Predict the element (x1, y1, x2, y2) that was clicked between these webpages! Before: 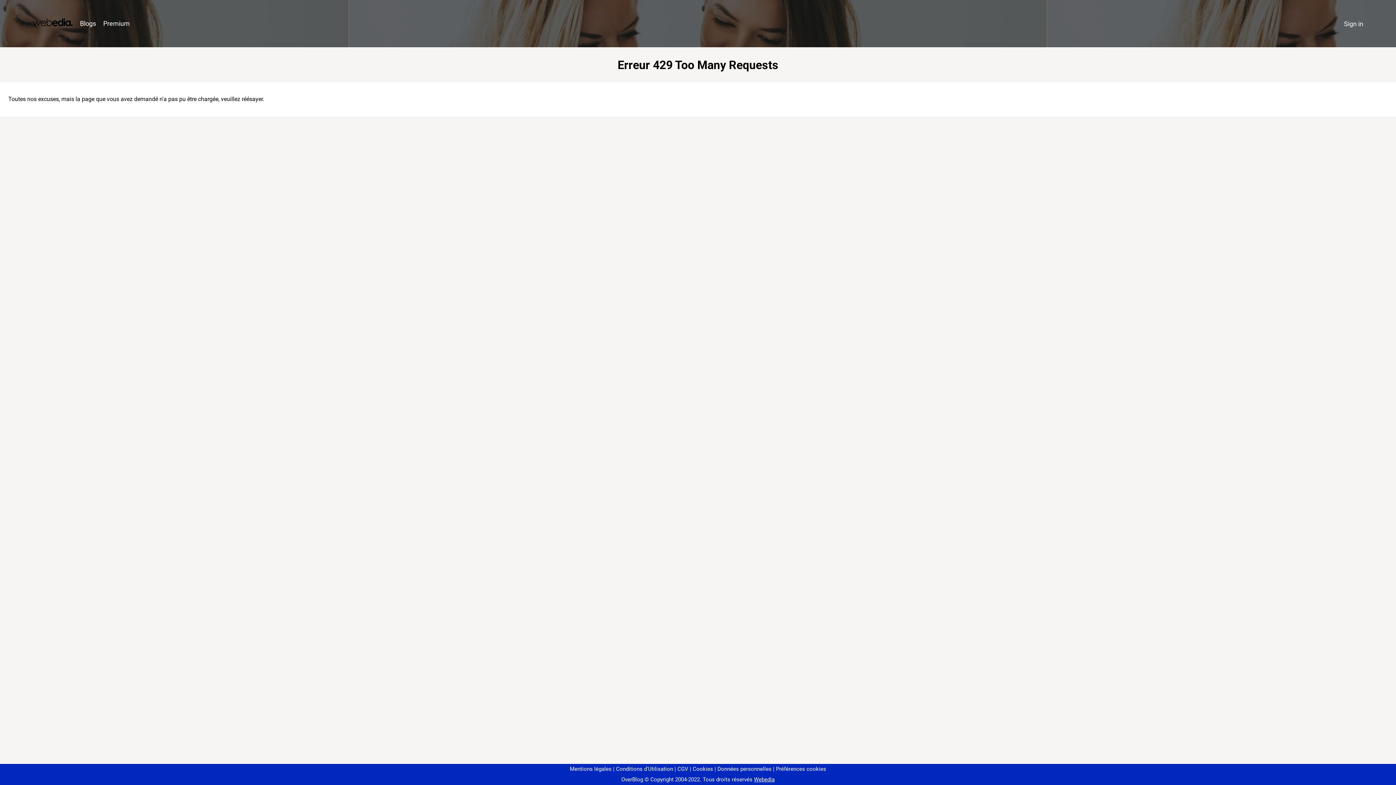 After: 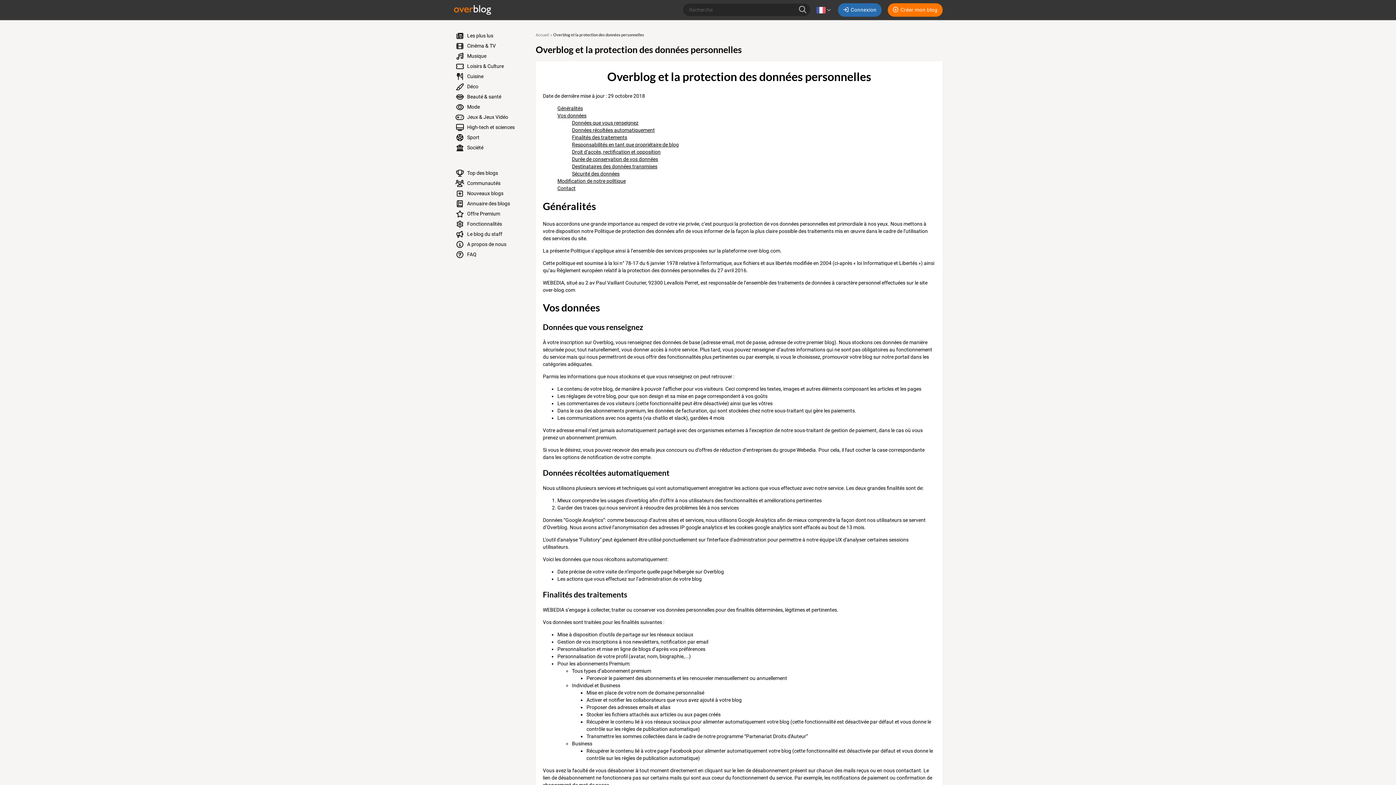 Action: bbox: (714, 766, 771, 772) label: Données personnelles